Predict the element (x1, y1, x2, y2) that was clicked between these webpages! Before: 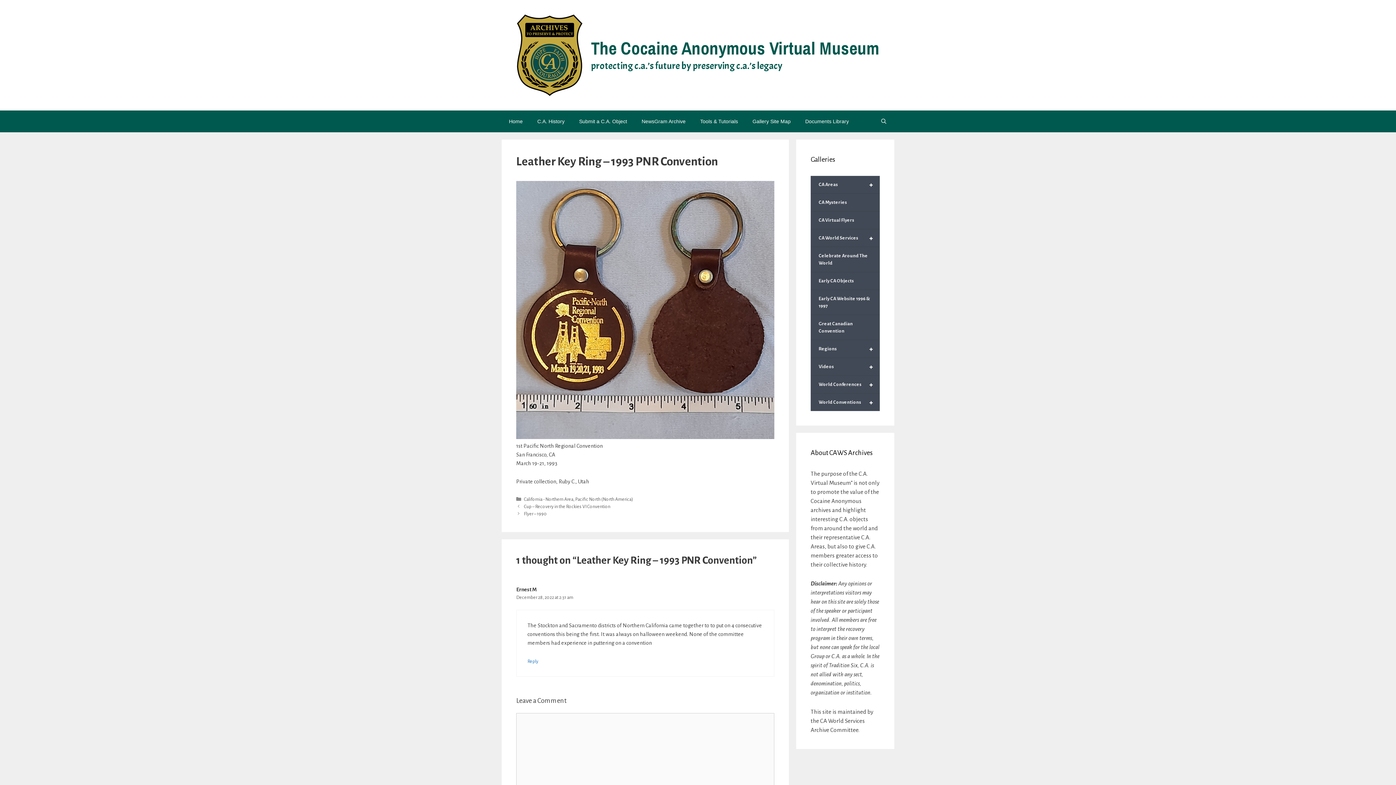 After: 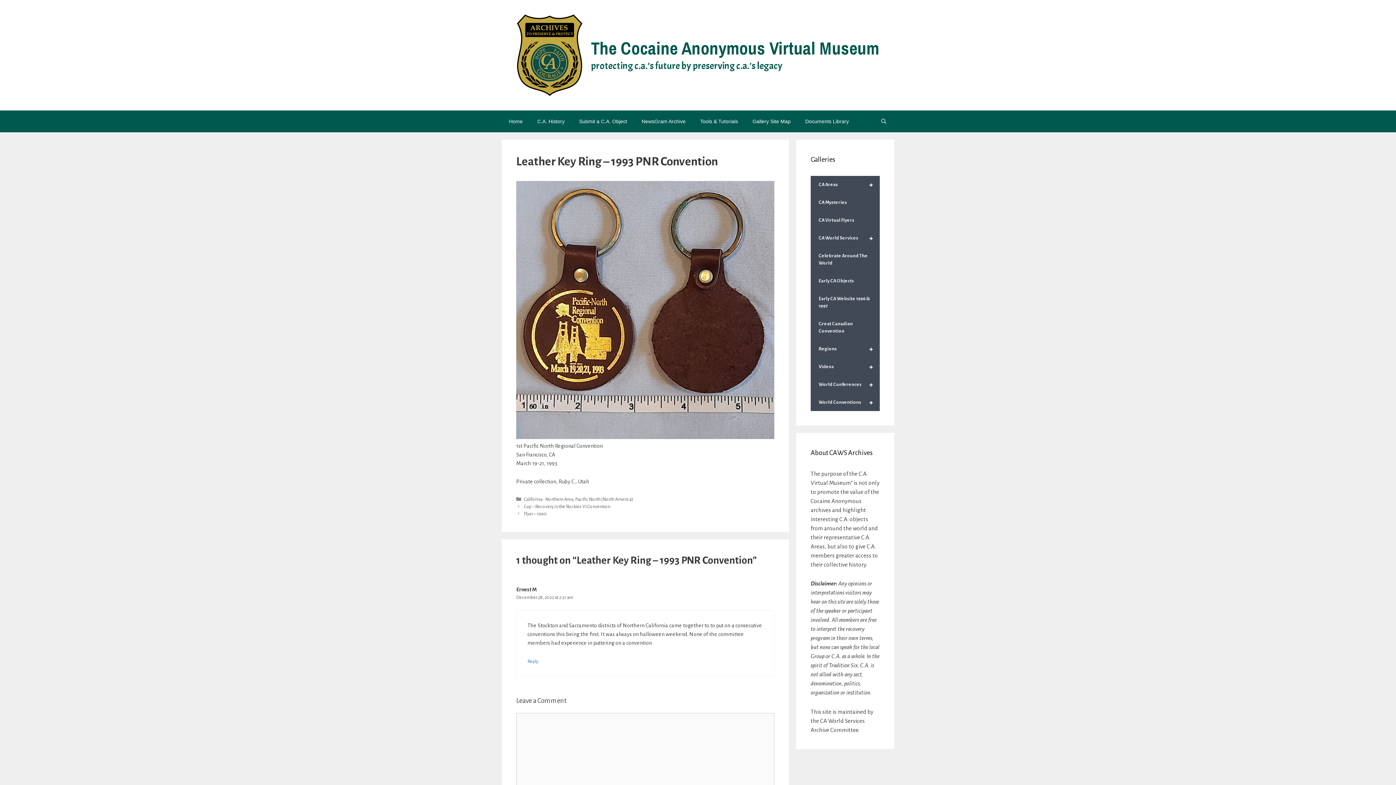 Action: bbox: (516, 434, 774, 440)